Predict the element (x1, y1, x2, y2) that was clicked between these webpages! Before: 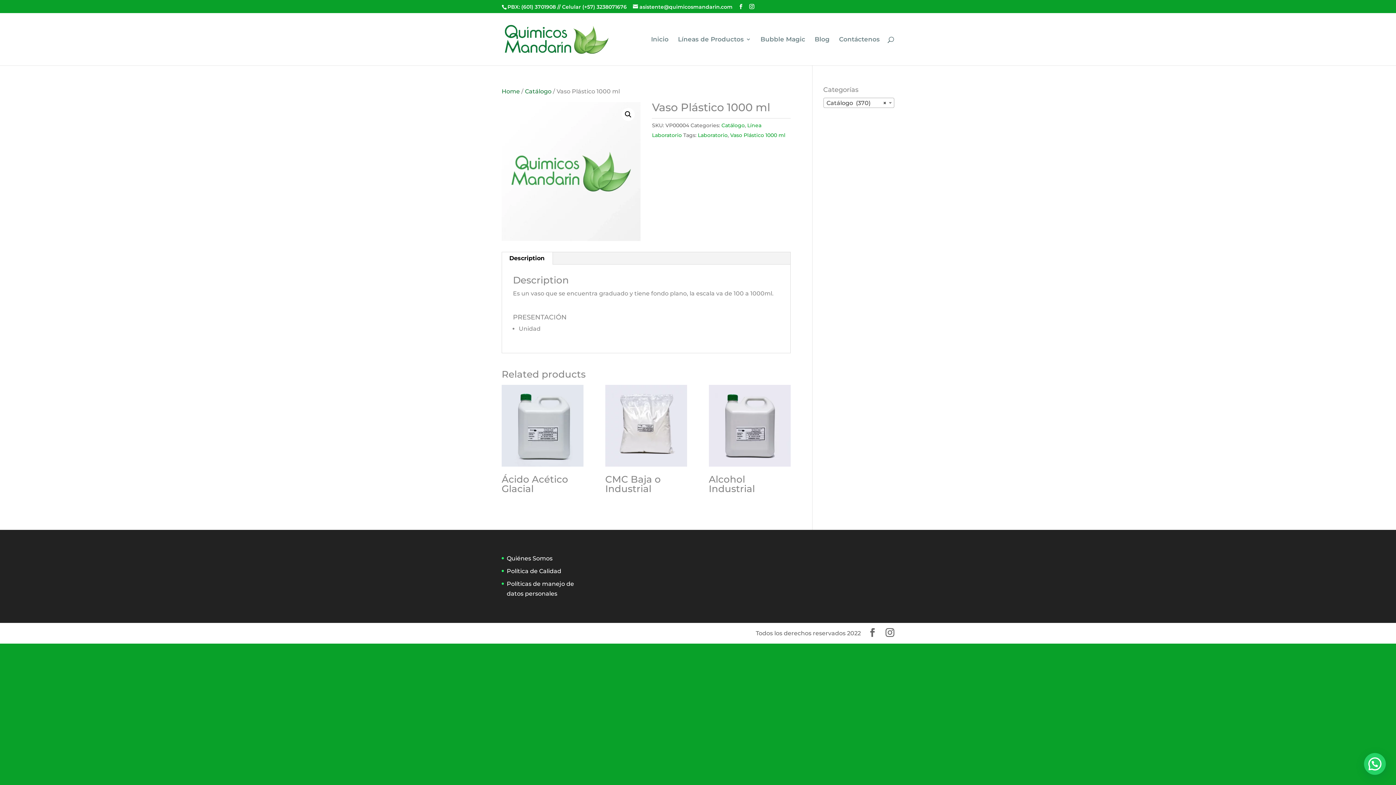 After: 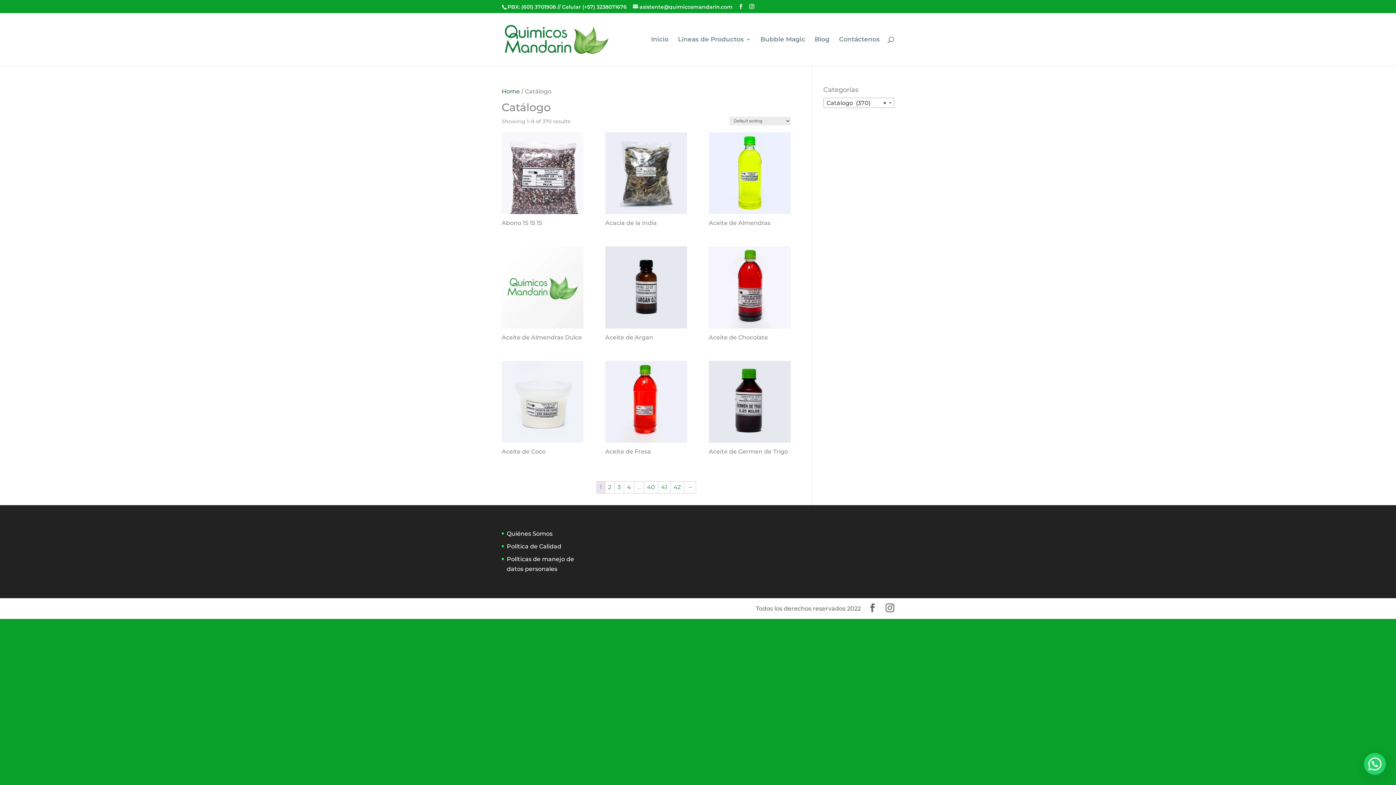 Action: bbox: (721, 122, 744, 128) label: Catálogo